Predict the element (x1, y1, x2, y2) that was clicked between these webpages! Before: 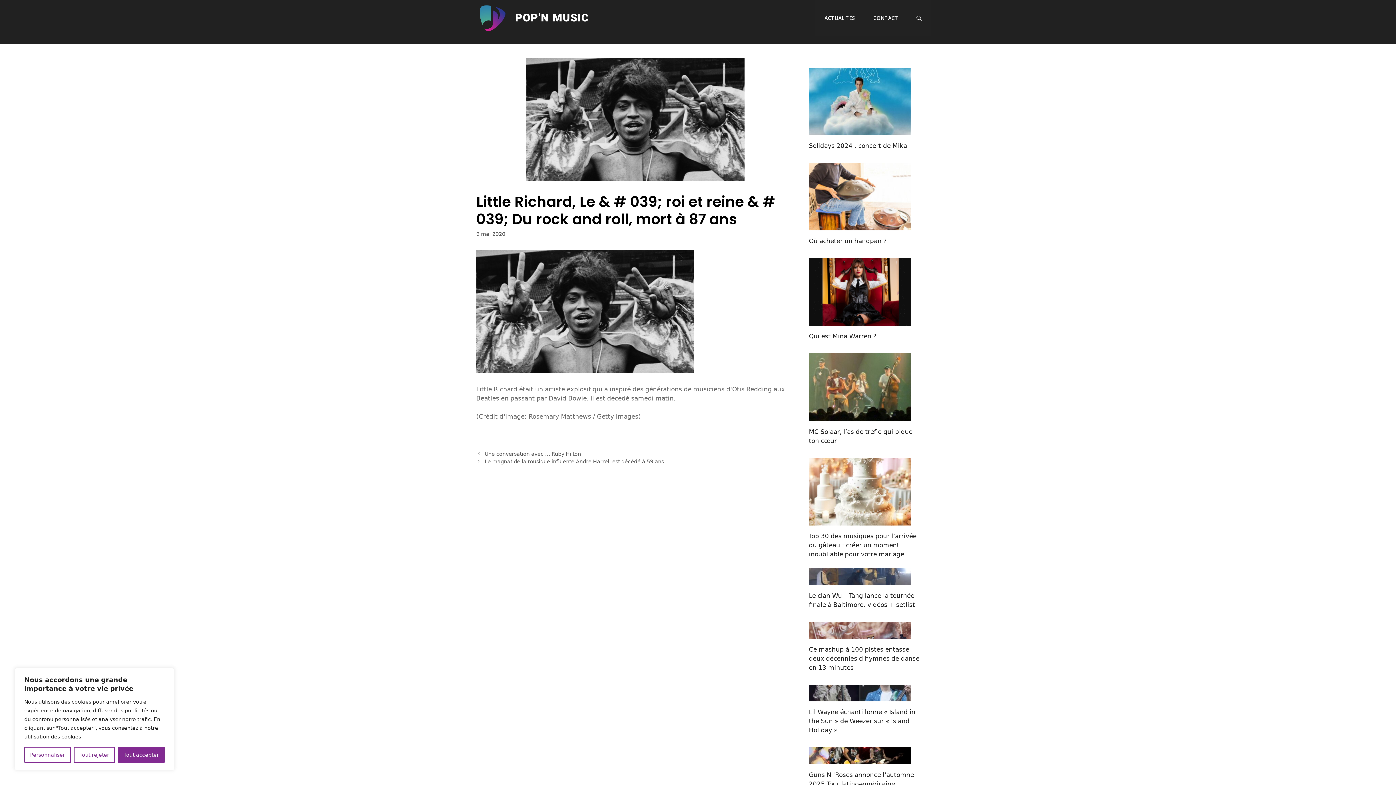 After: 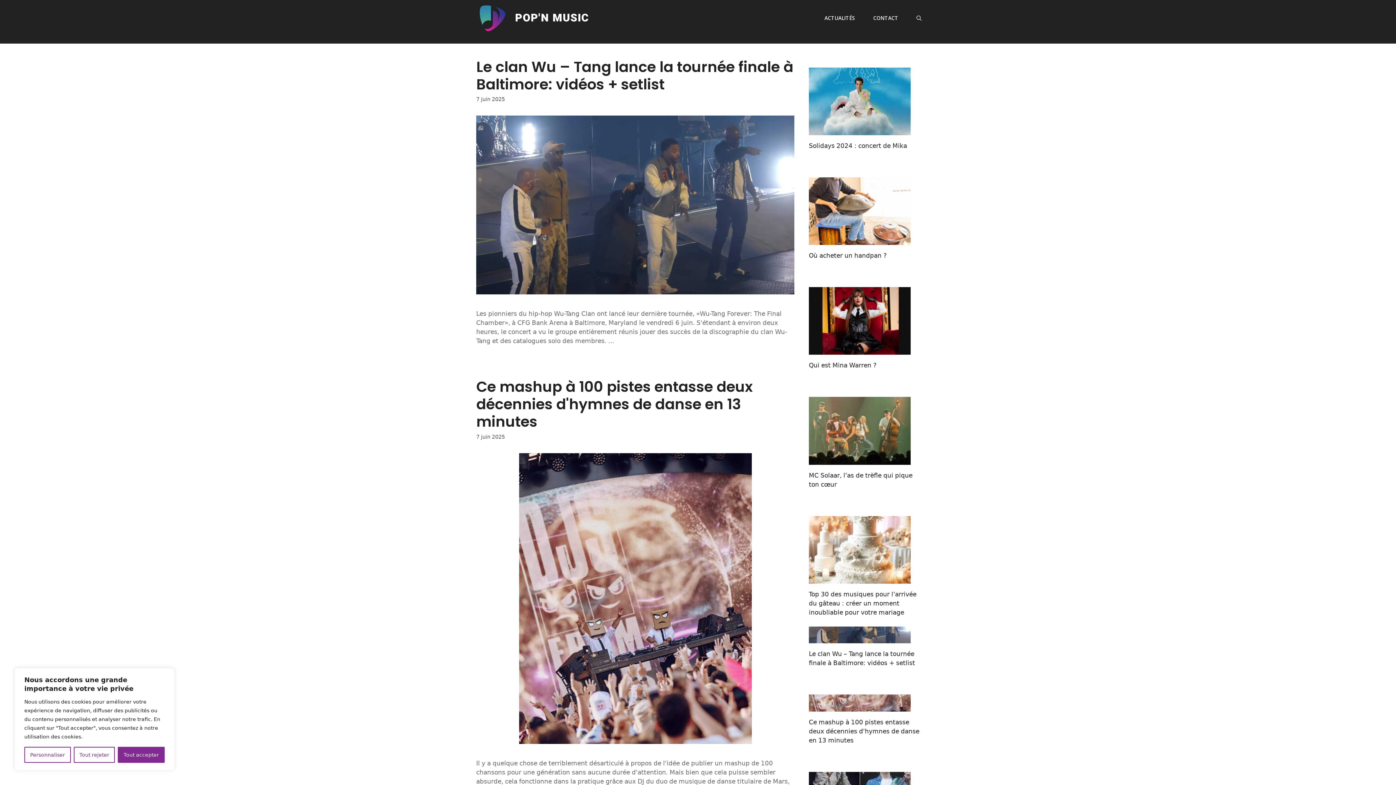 Action: bbox: (815, 0, 864, 36) label: ACTUALITÉS